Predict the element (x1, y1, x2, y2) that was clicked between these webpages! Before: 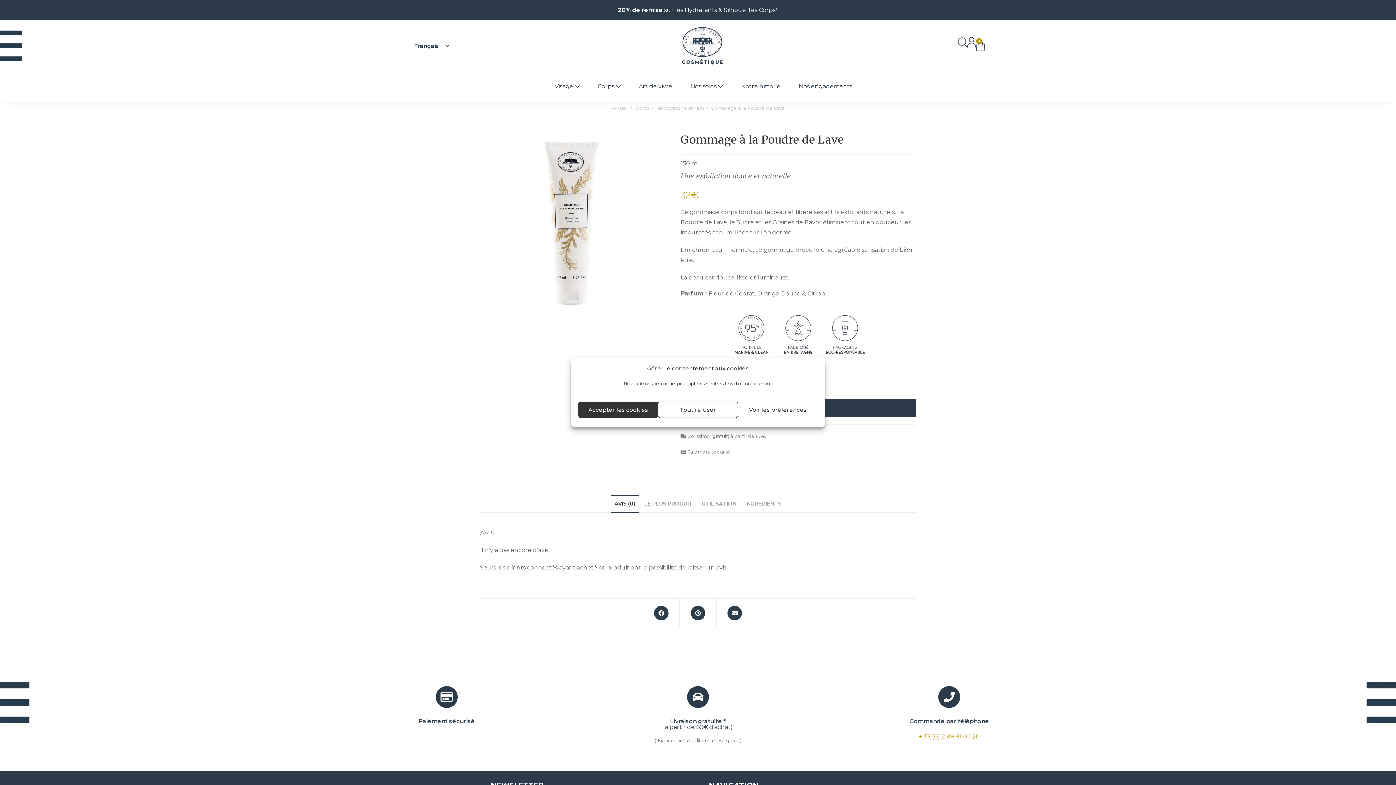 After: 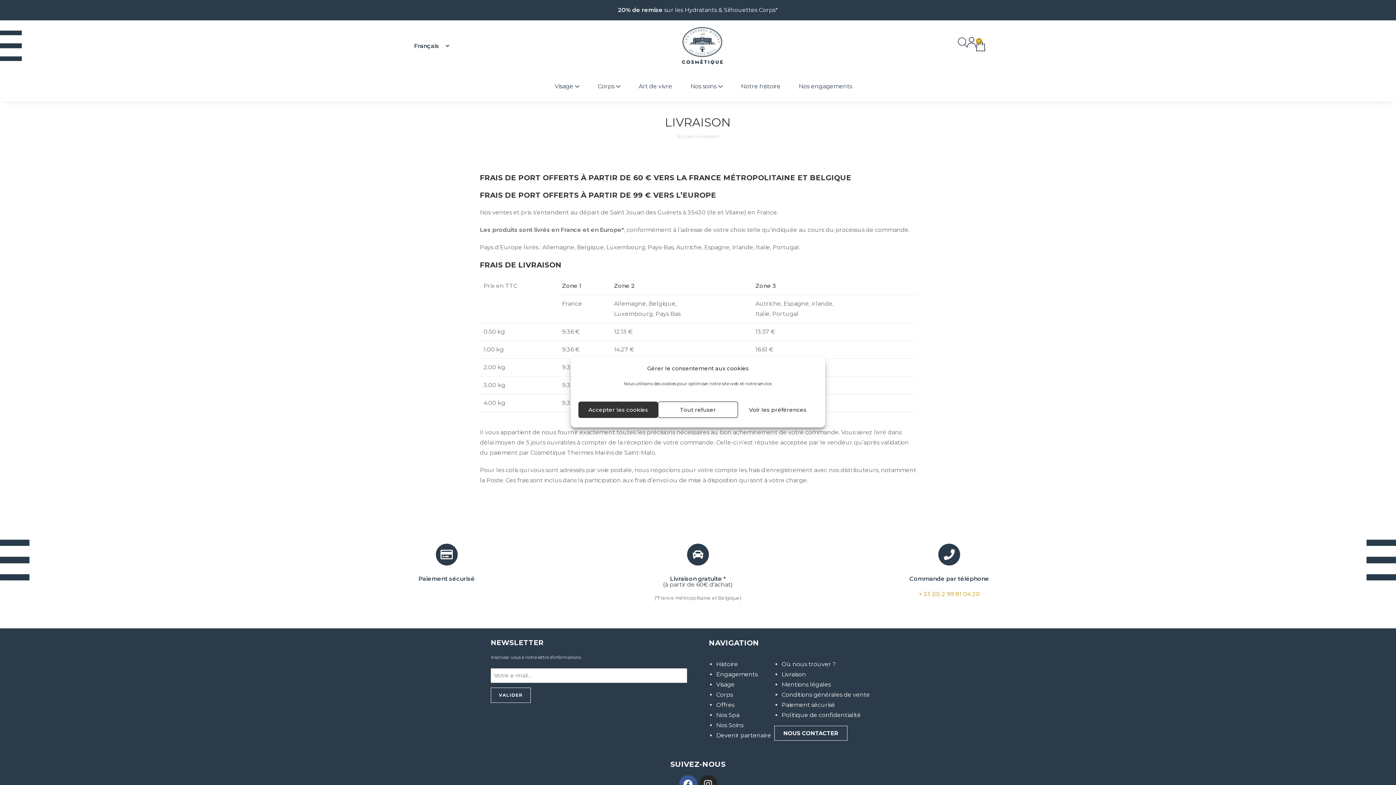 Action: bbox: (687, 686, 709, 708)